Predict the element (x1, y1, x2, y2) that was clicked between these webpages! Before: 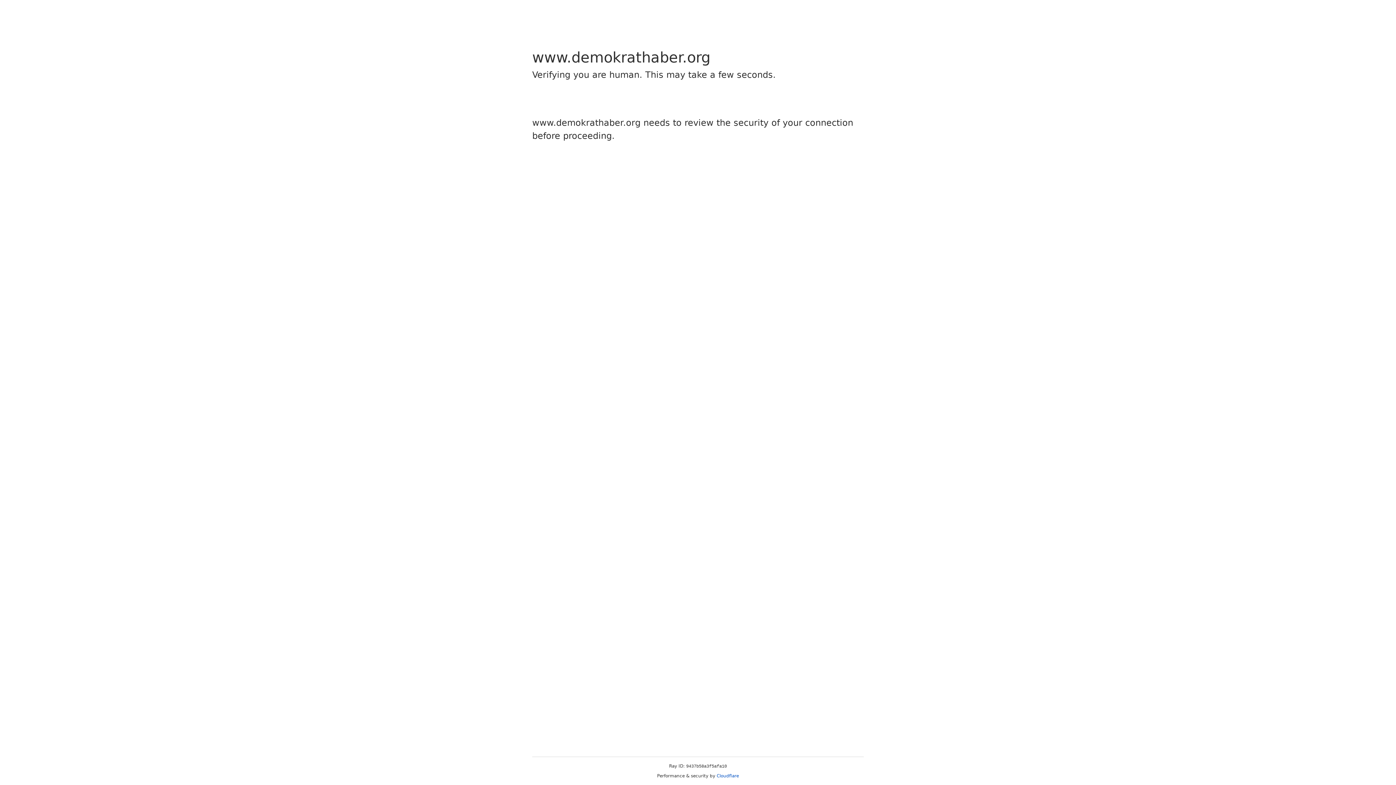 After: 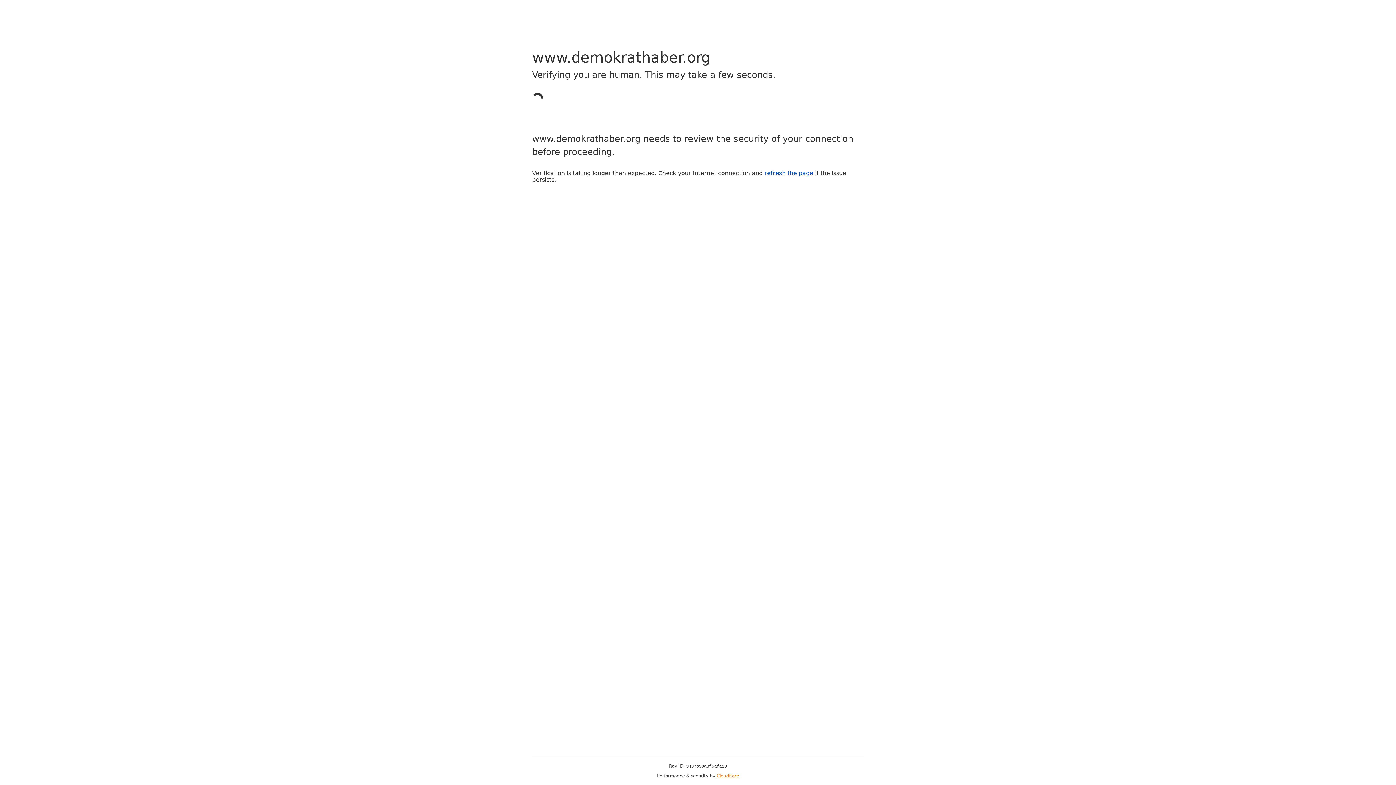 Action: label: Cloudflare bbox: (716, 773, 739, 778)